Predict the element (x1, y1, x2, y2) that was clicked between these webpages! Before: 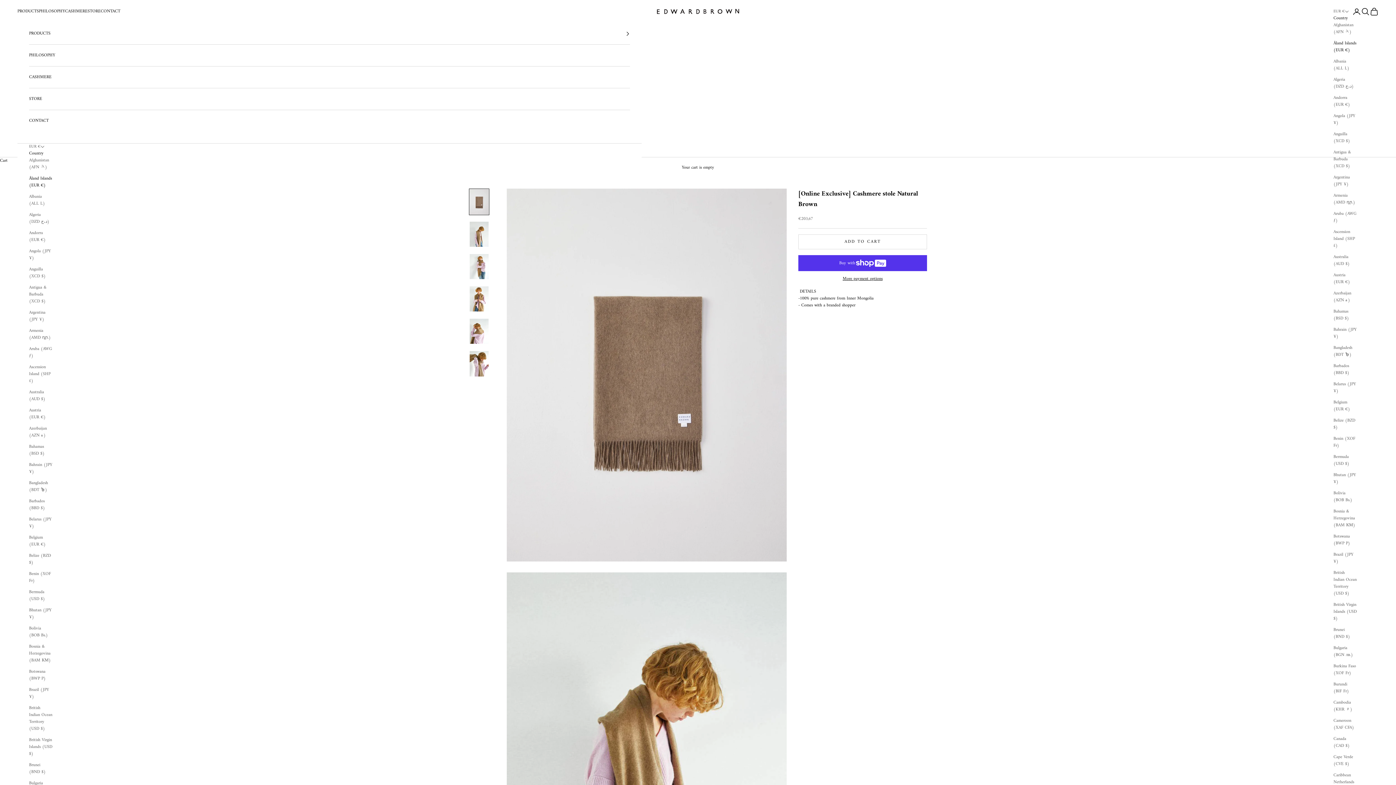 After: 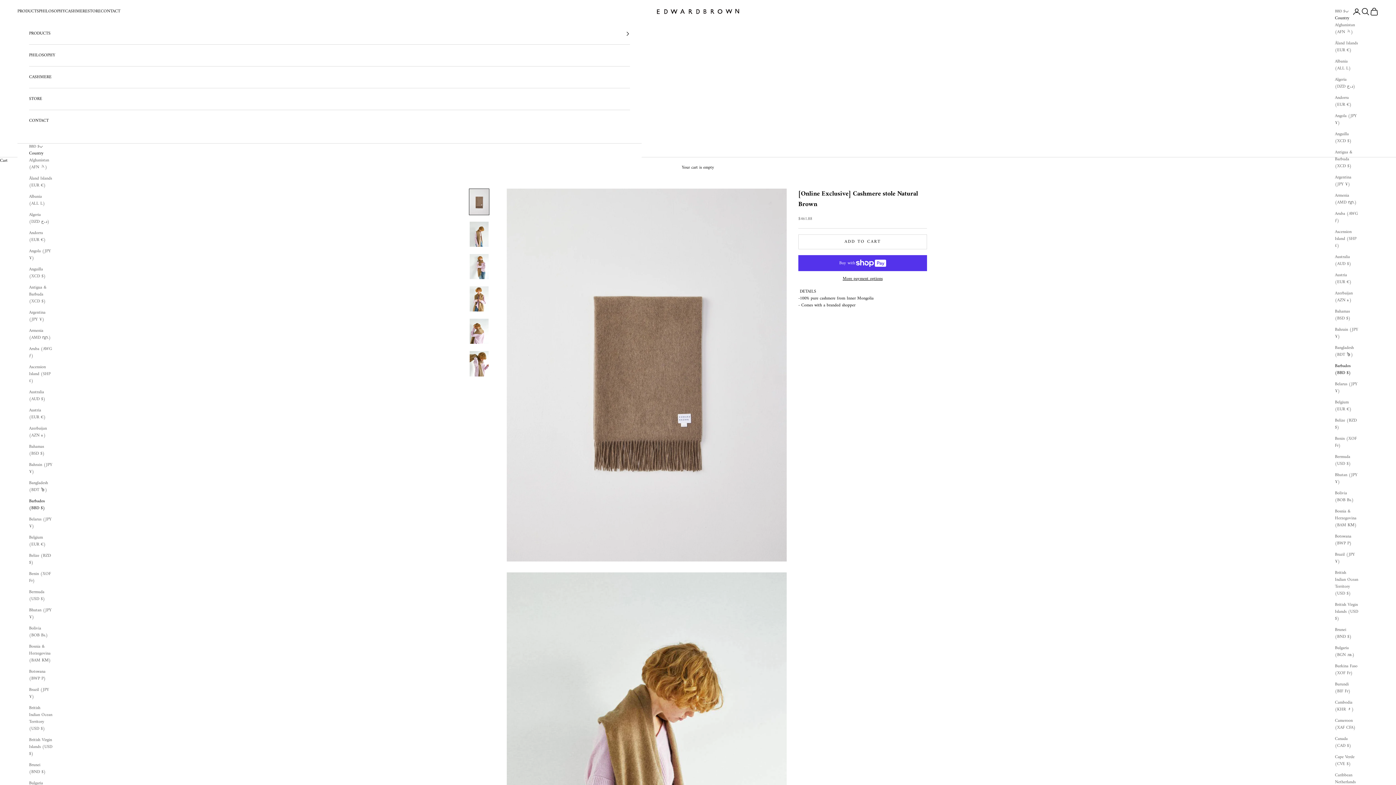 Action: bbox: (1333, 362, 1357, 376) label: Barbados (BBD $)